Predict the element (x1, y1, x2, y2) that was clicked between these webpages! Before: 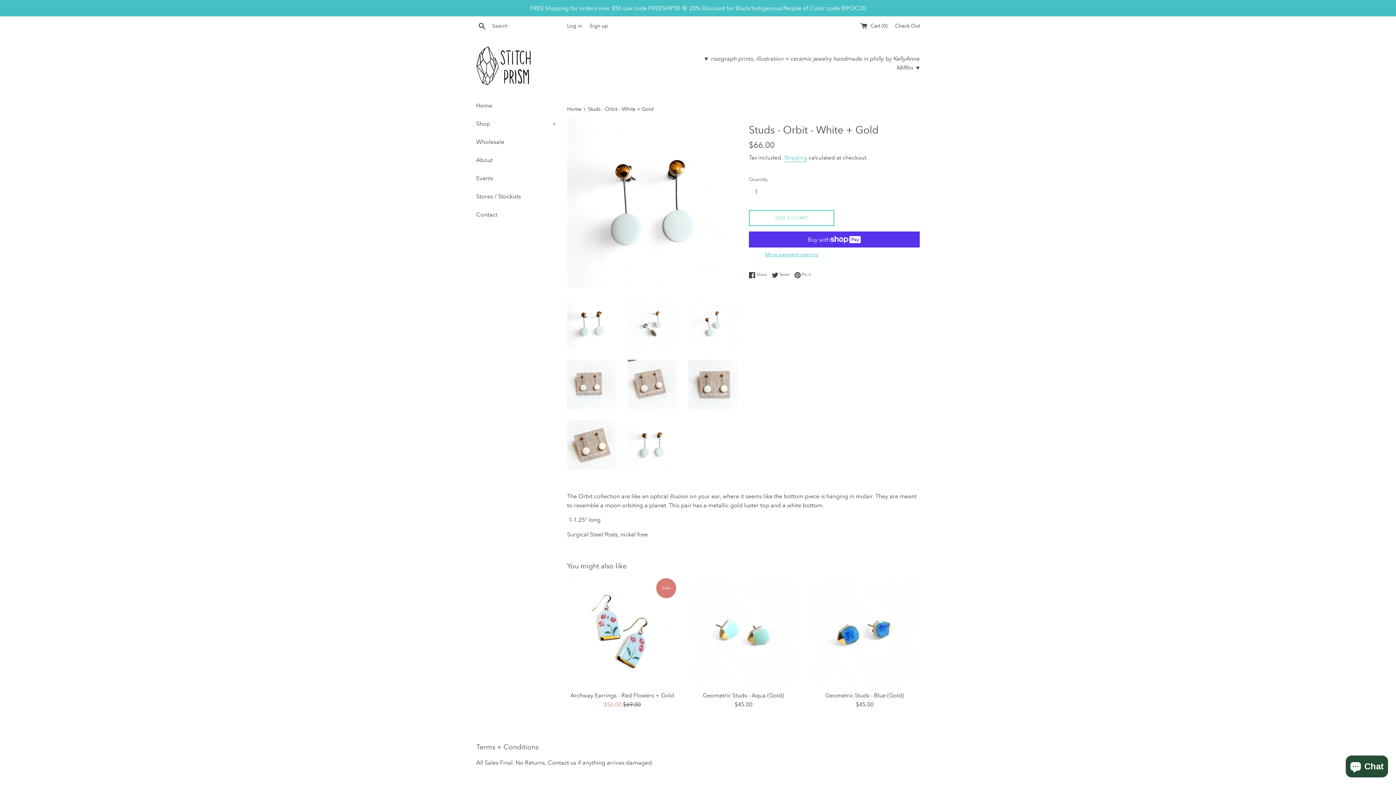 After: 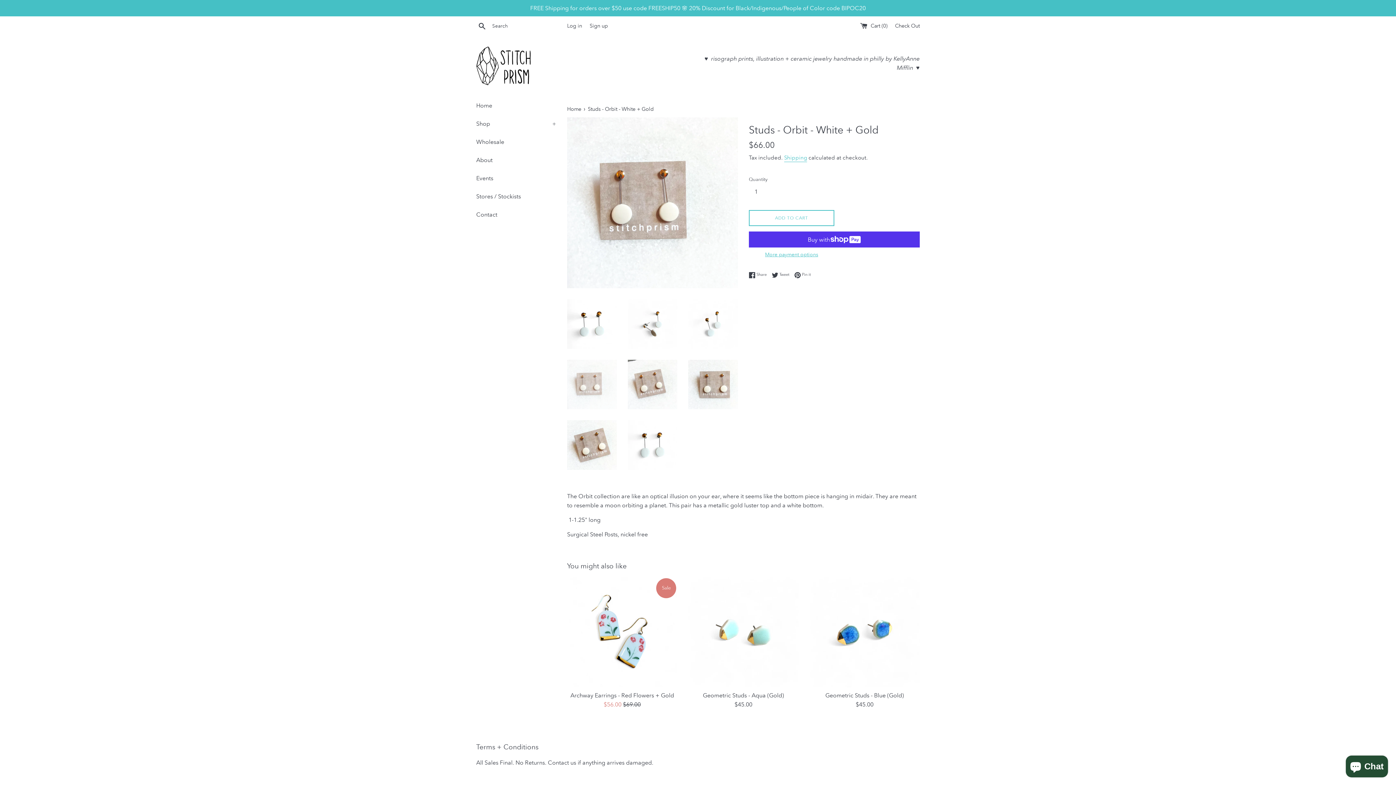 Action: bbox: (567, 359, 616, 409)